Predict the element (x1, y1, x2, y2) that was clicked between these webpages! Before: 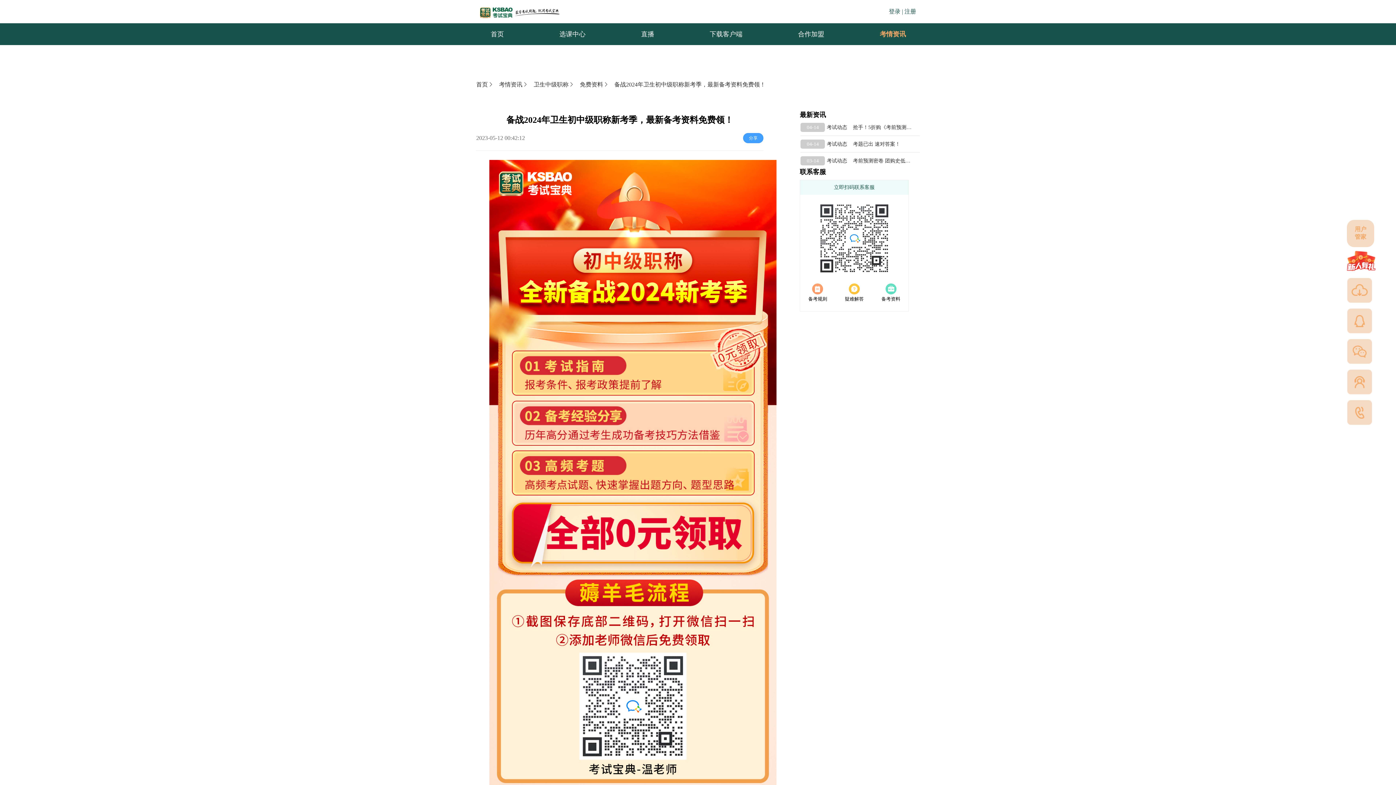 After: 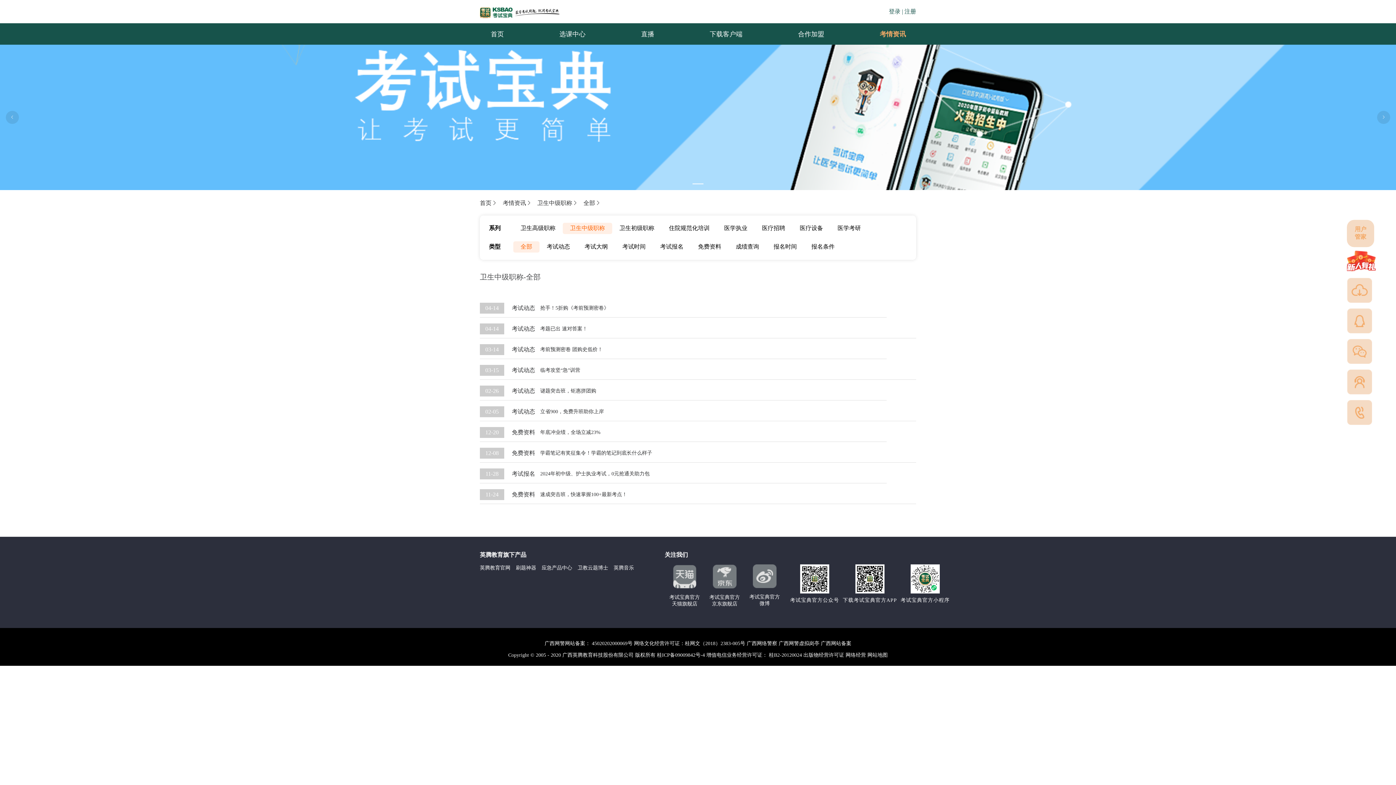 Action: label: 卫生中级职称 bbox: (533, 81, 574, 87)